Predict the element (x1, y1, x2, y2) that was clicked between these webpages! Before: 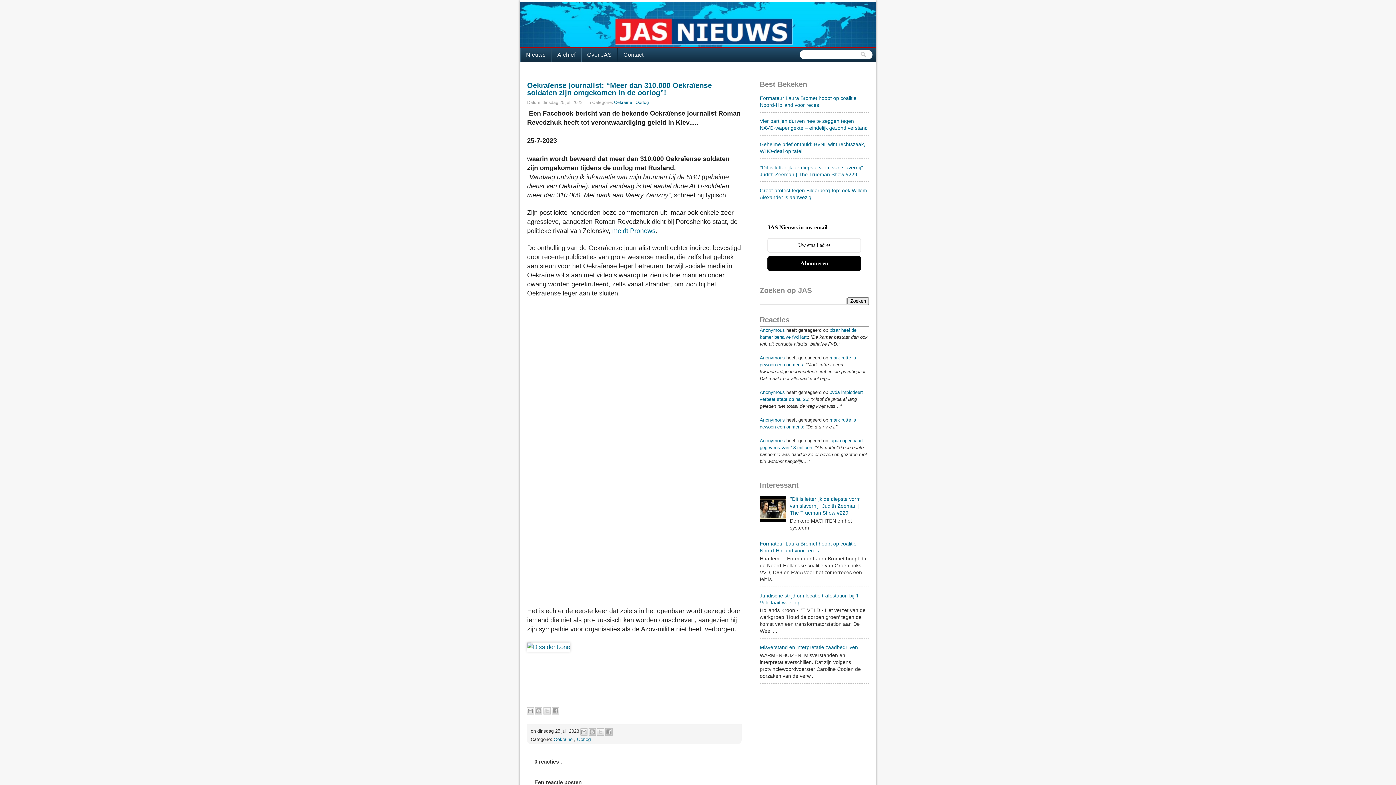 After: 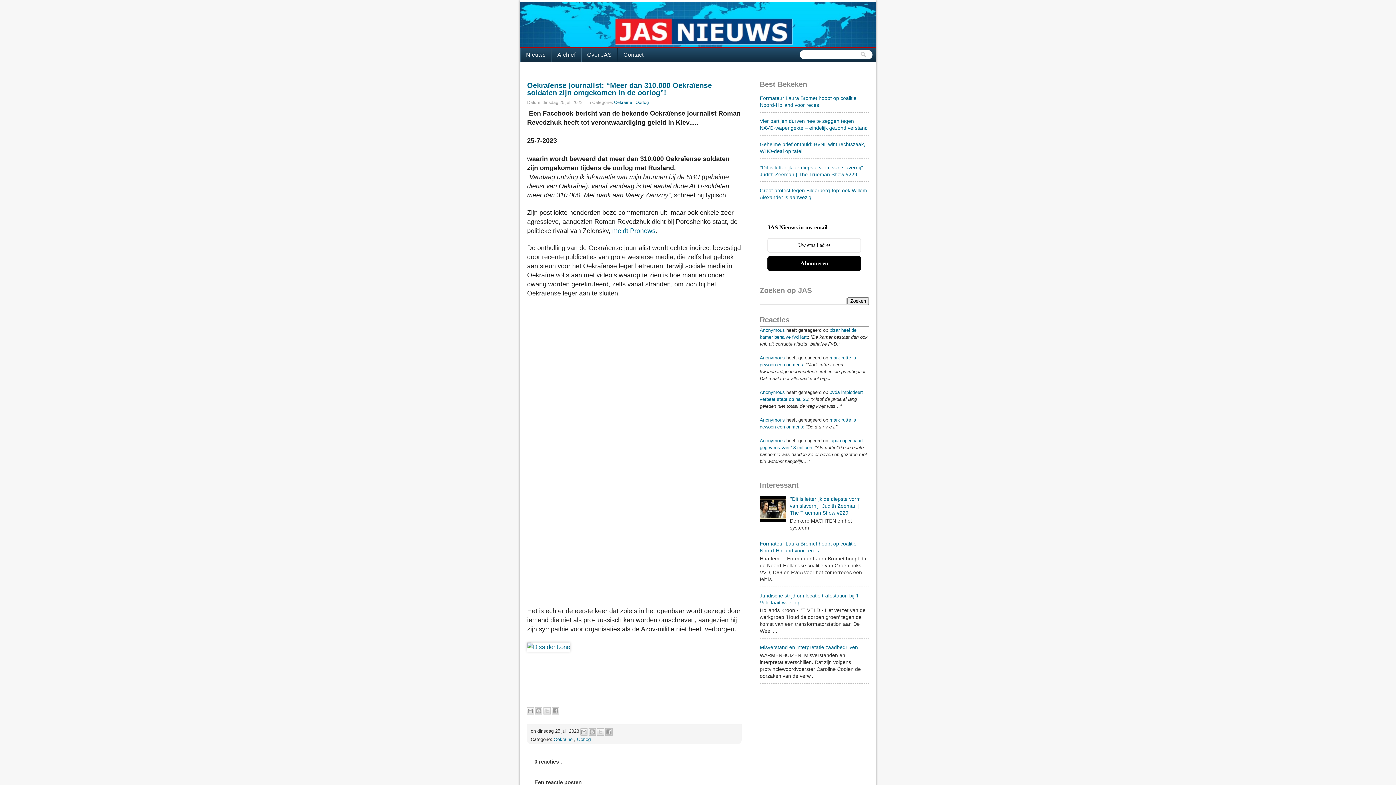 Action: bbox: (760, 517, 788, 523)